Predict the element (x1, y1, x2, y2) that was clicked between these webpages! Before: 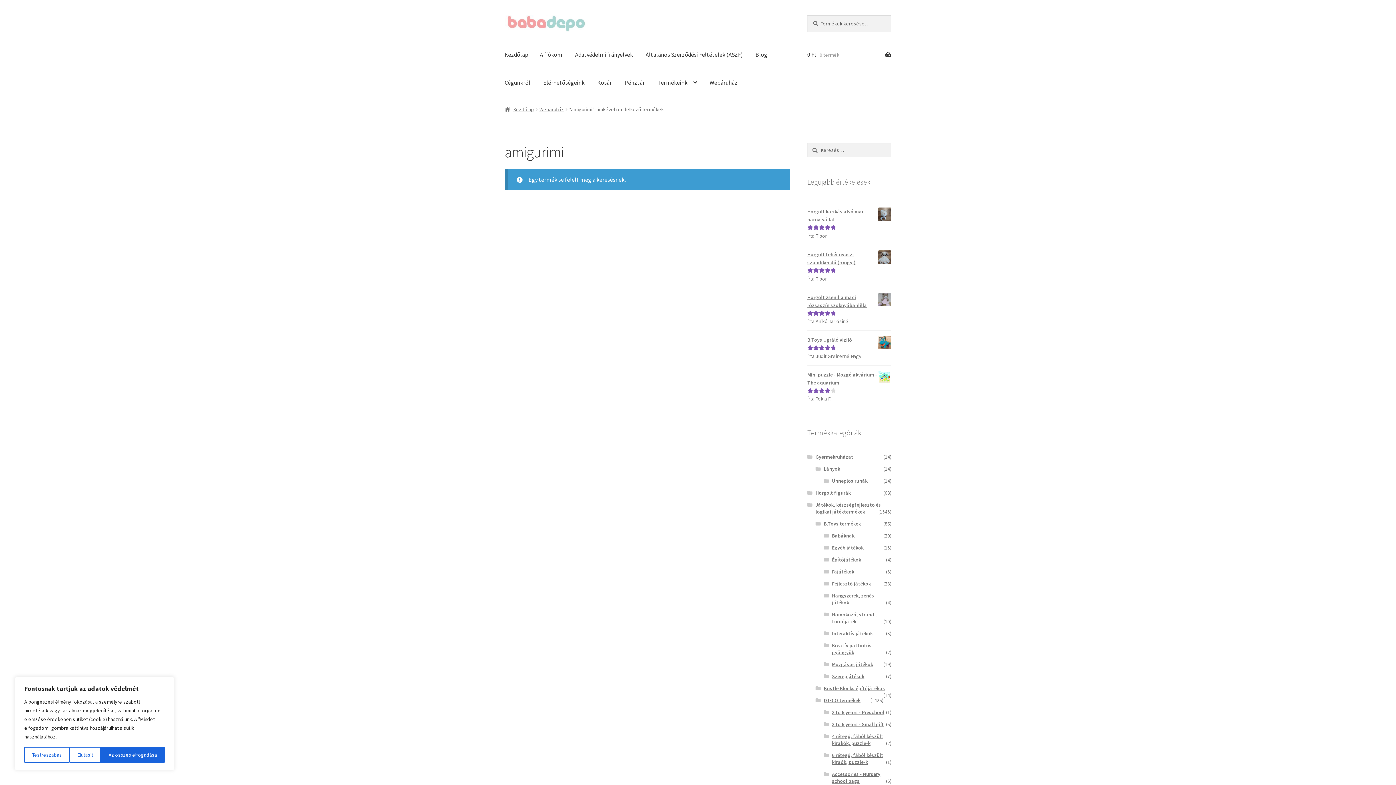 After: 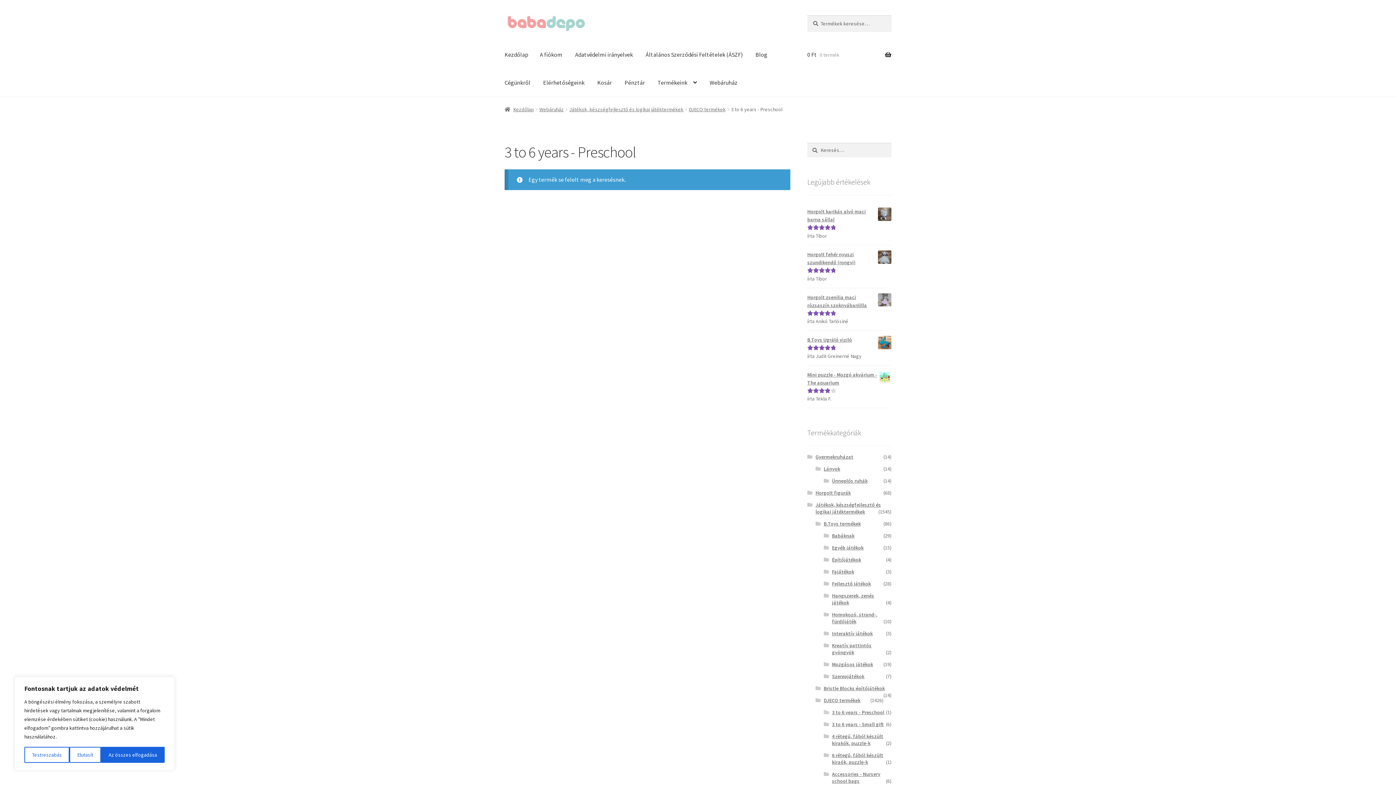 Action: label: 3 to 6 years - Preschool bbox: (832, 709, 884, 715)